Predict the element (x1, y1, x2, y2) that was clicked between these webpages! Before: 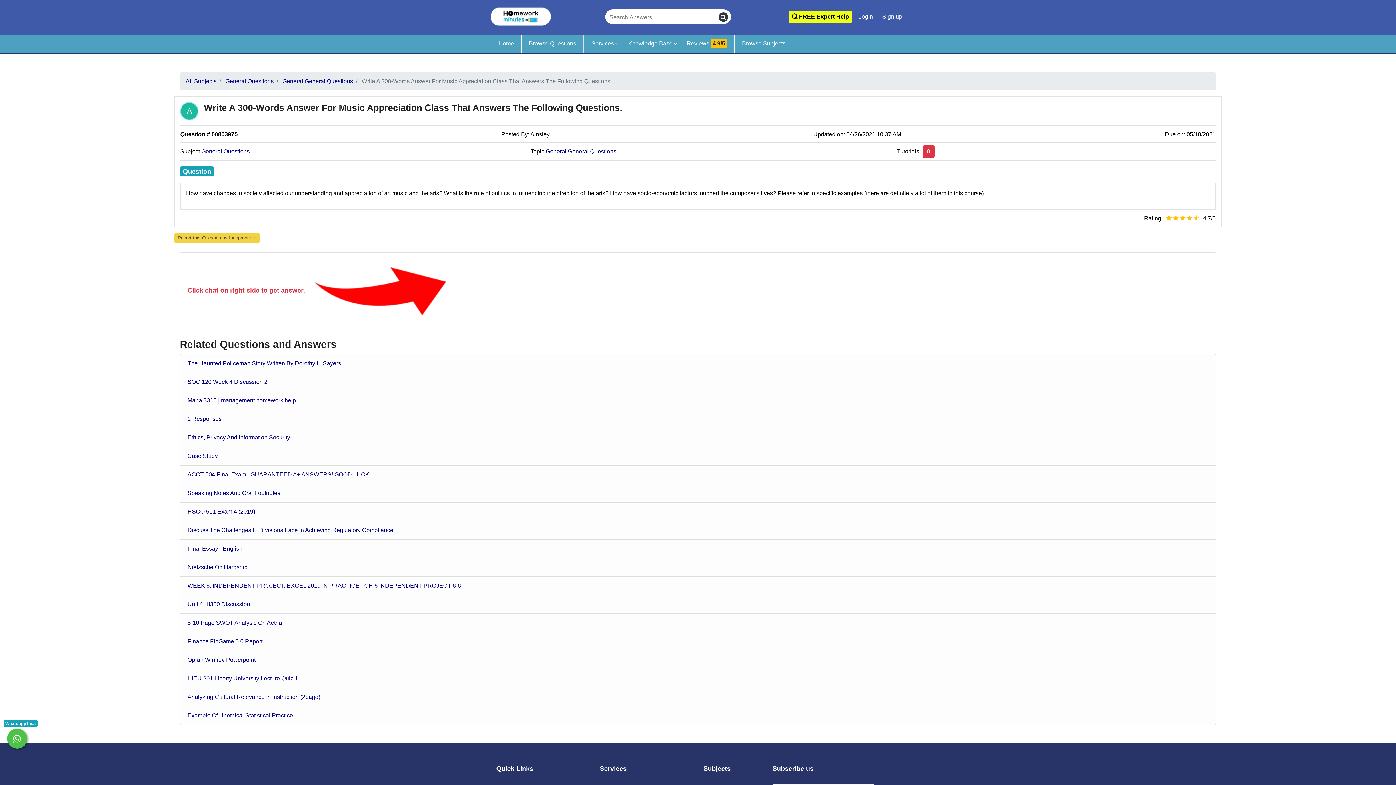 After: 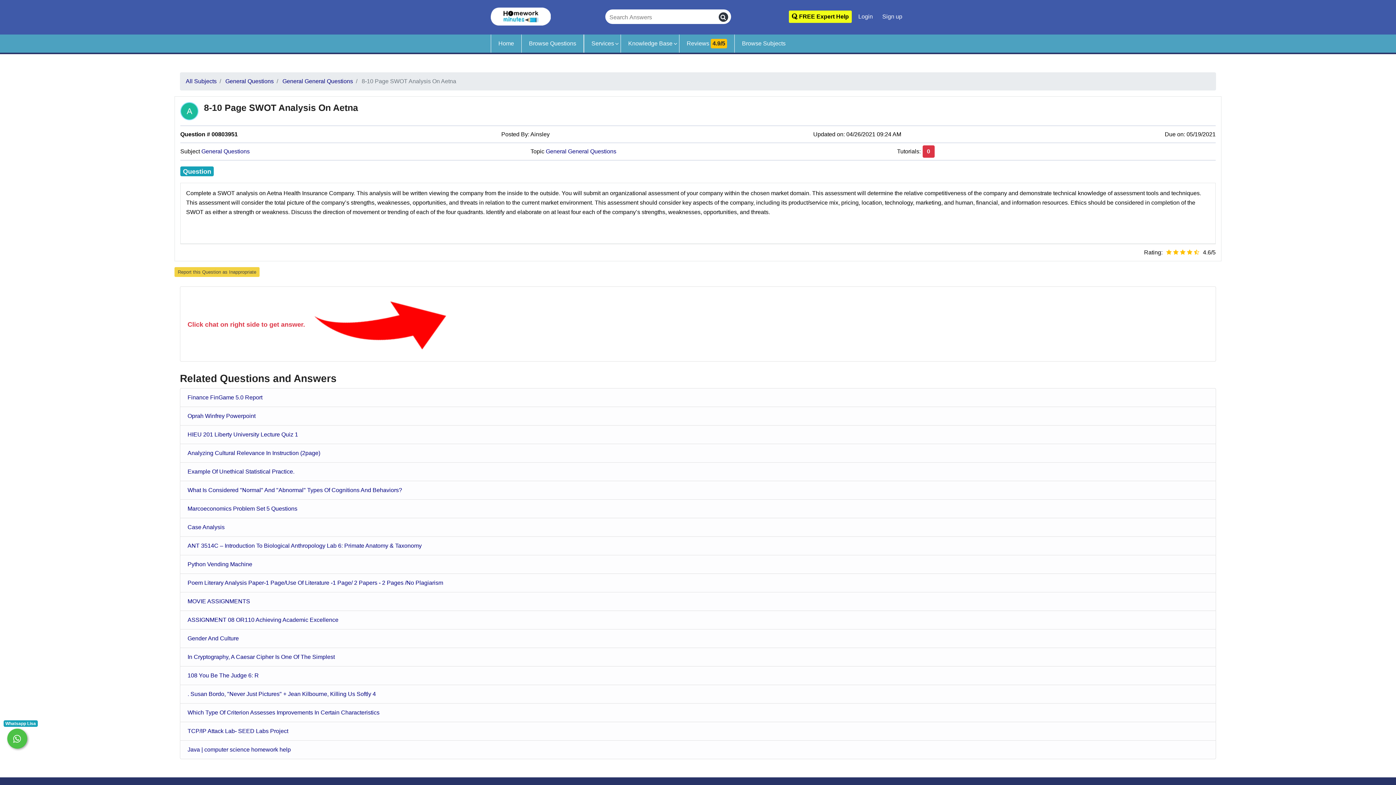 Action: bbox: (187, 620, 282, 626) label: 8-10 Page SWOT Analysis On Aetna